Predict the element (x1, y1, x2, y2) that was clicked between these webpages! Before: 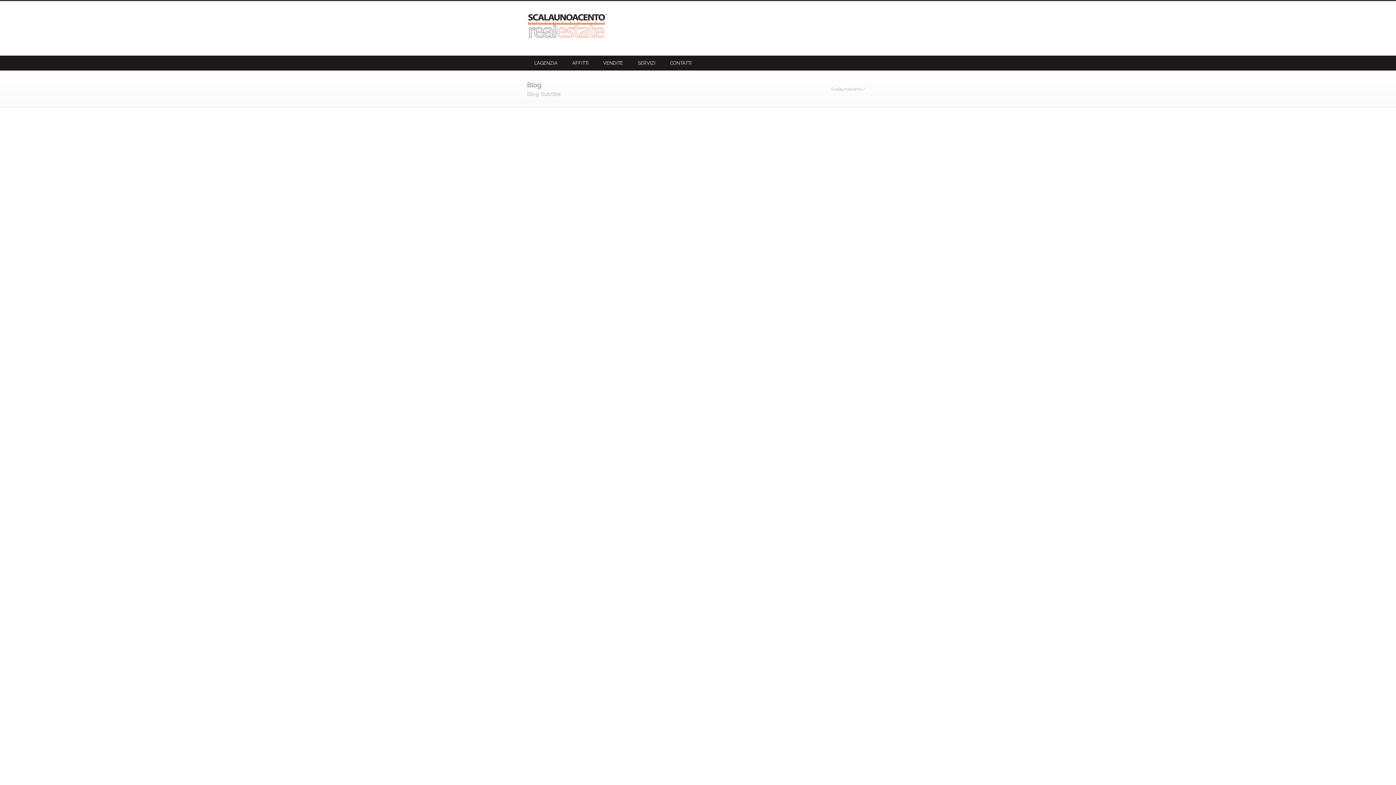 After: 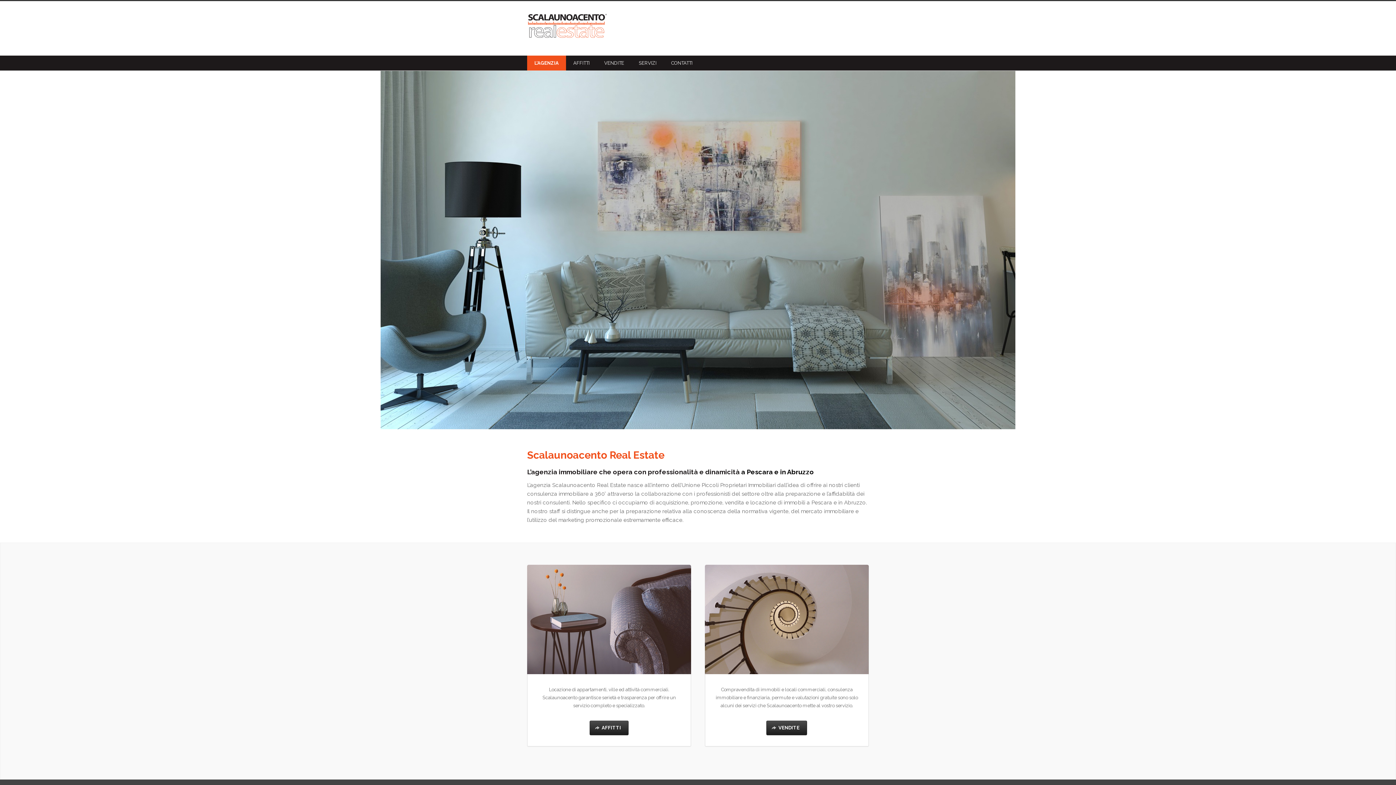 Action: label: Scalaunoacento bbox: (831, 86, 861, 91)